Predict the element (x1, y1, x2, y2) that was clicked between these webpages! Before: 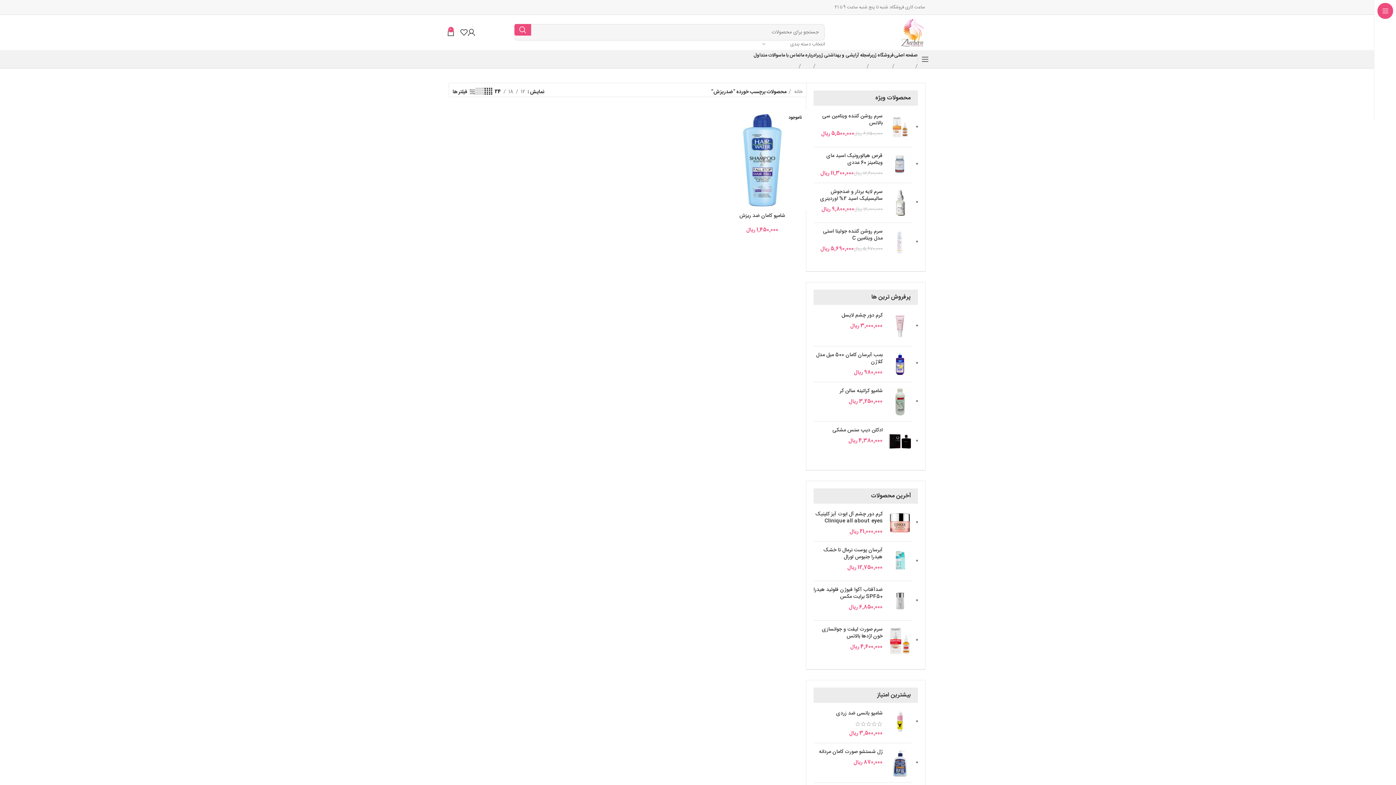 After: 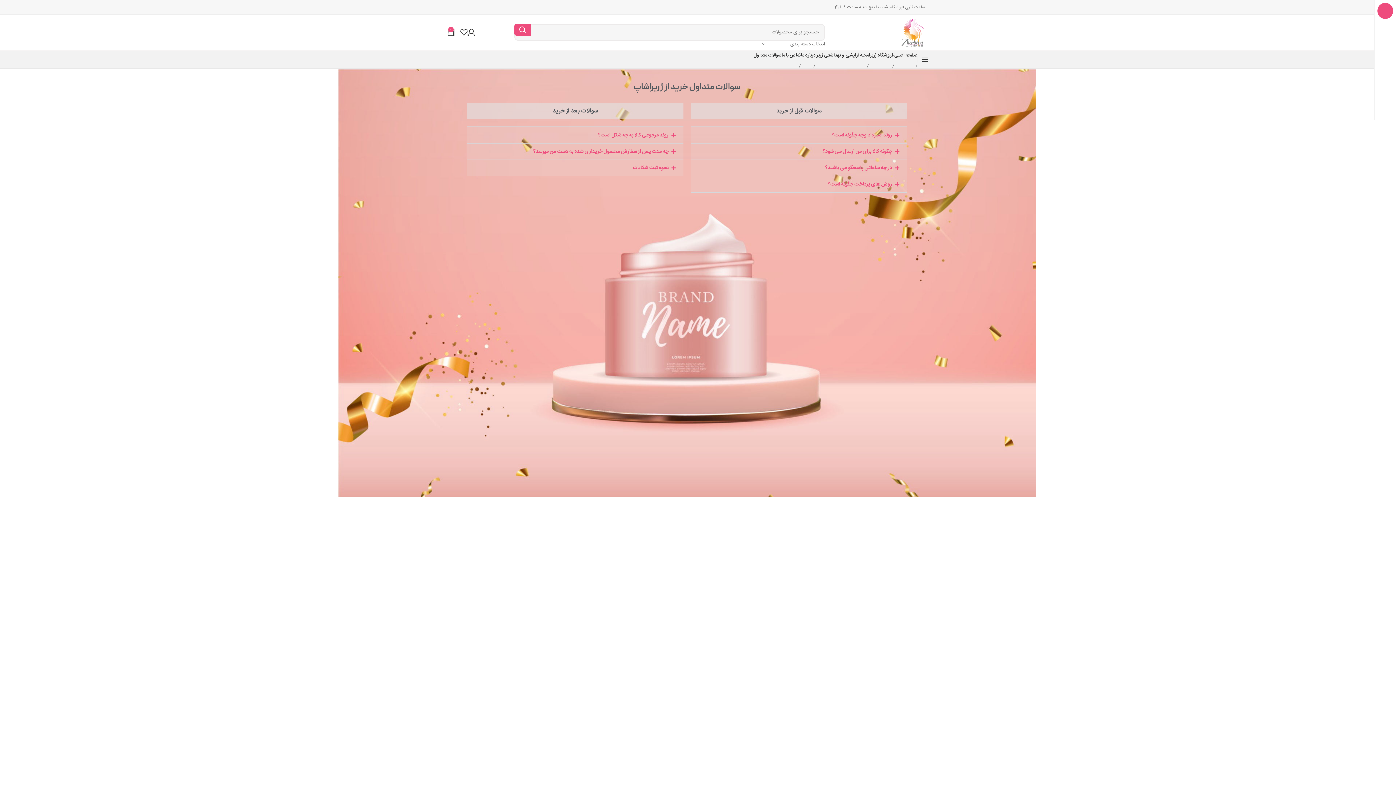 Action: bbox: (753, 48, 781, 62) label: سوالات متداول